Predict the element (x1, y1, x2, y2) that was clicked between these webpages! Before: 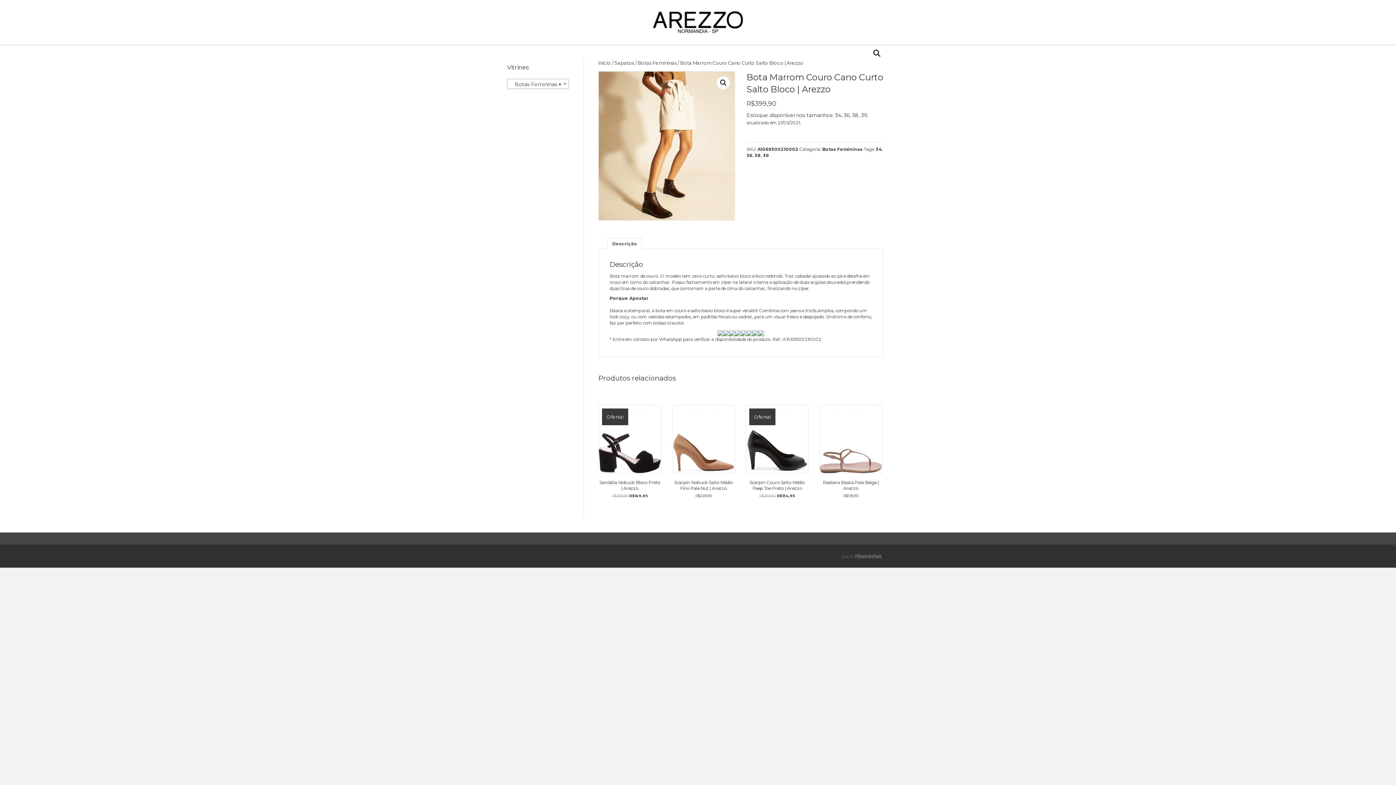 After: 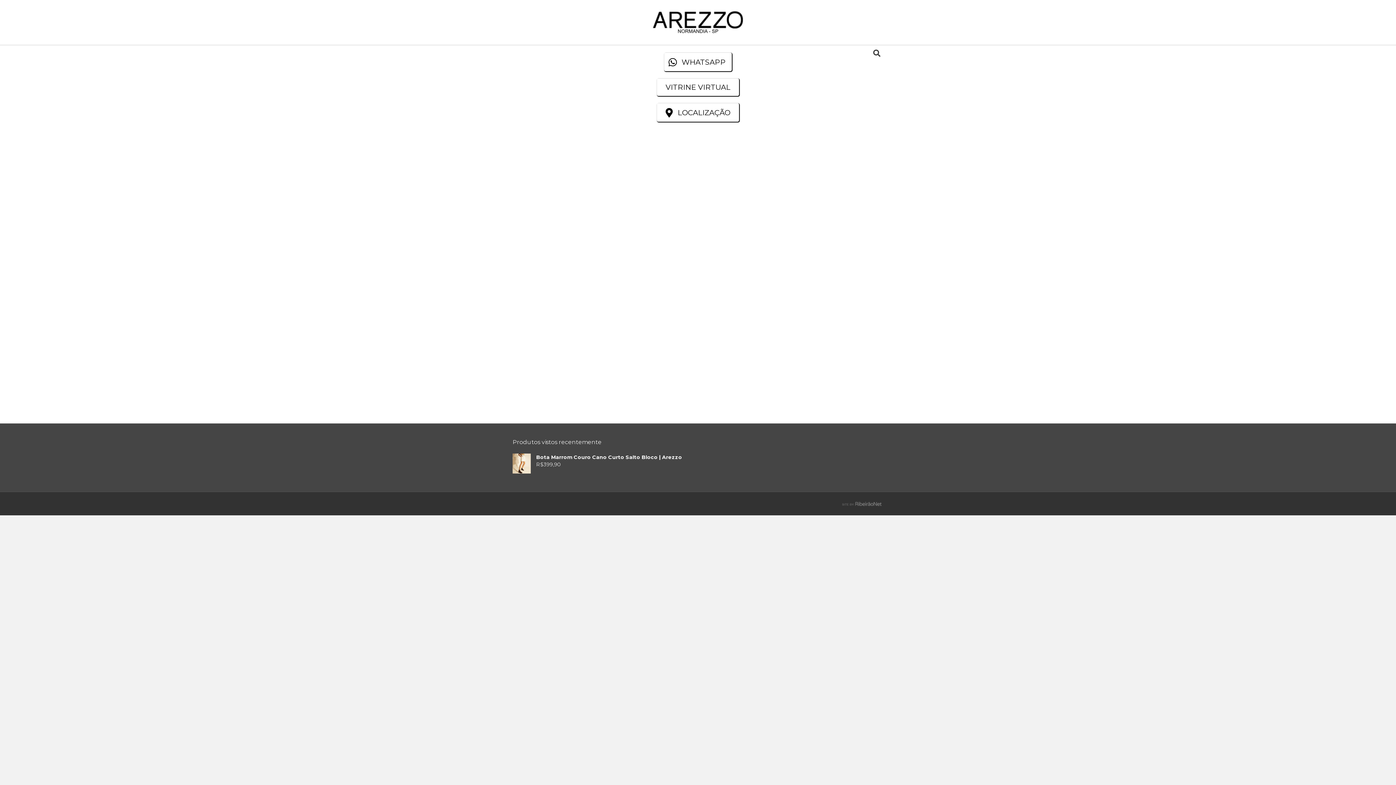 Action: bbox: (598, 60, 610, 65) label: Início